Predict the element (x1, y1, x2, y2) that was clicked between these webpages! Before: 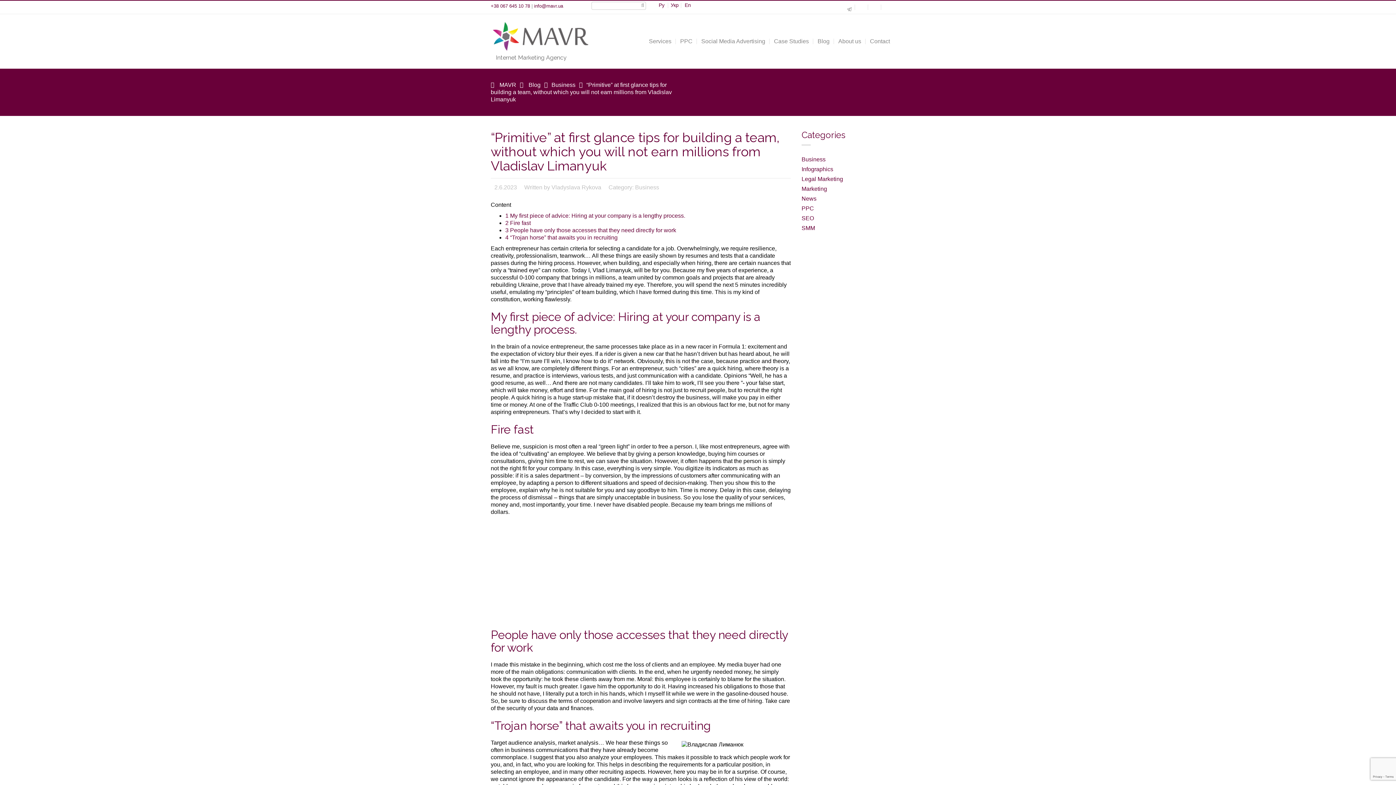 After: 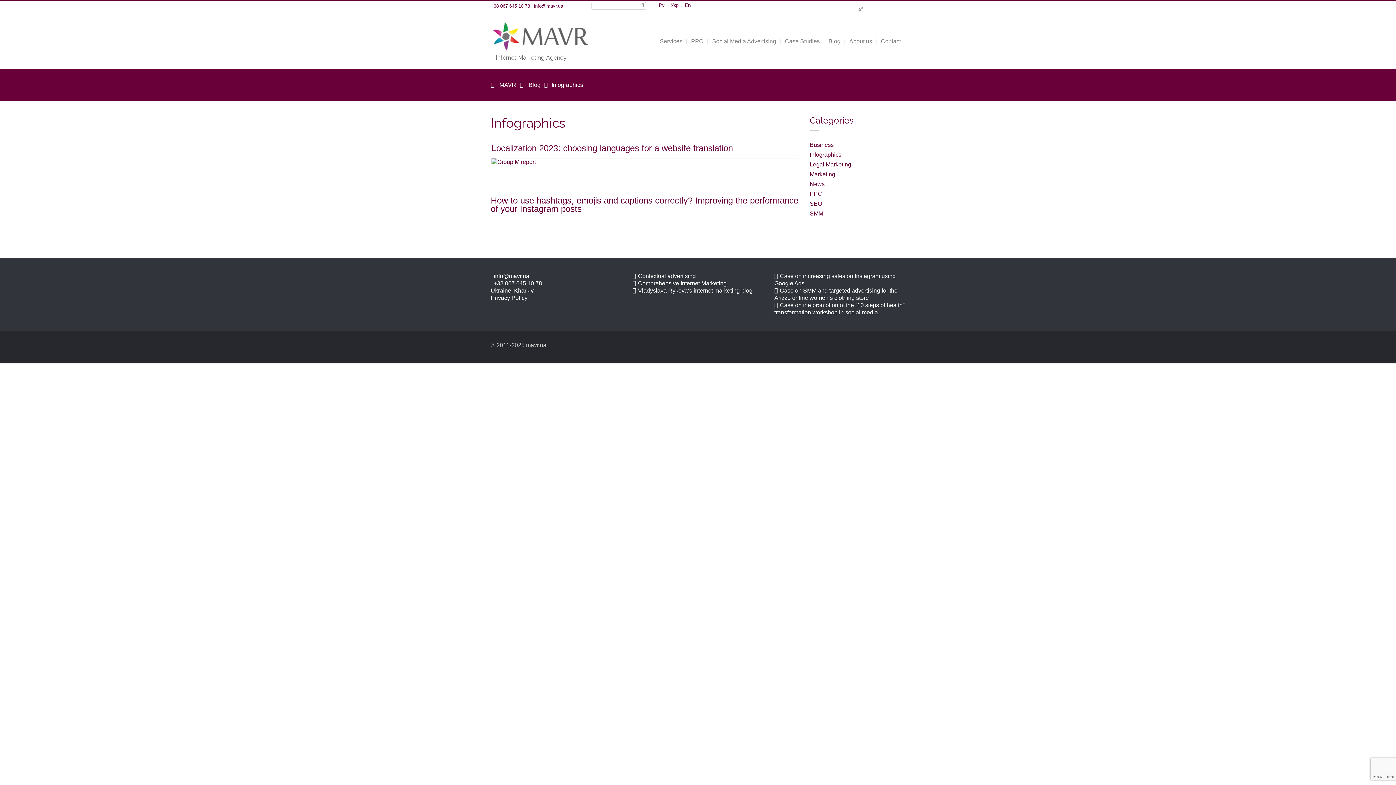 Action: label: Infographics bbox: (801, 166, 833, 172)